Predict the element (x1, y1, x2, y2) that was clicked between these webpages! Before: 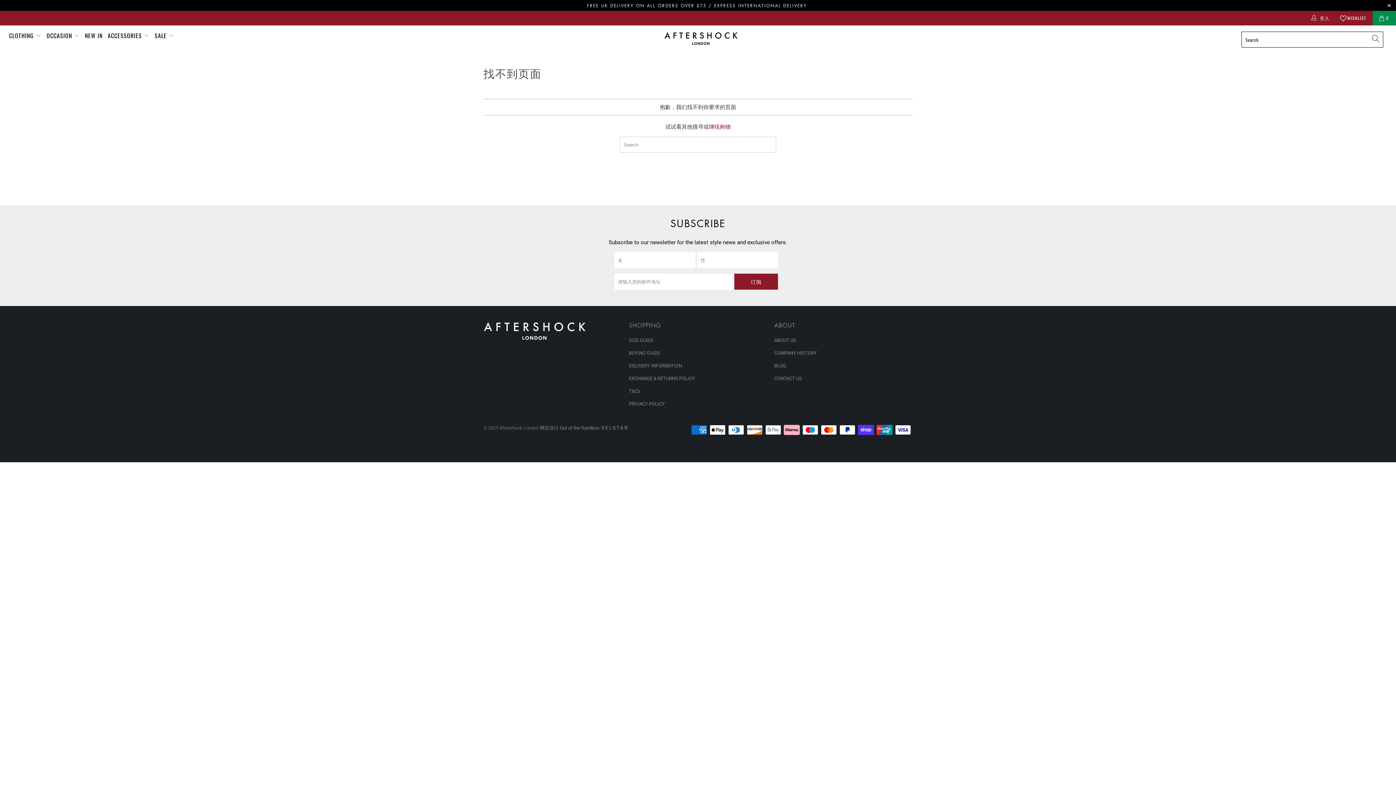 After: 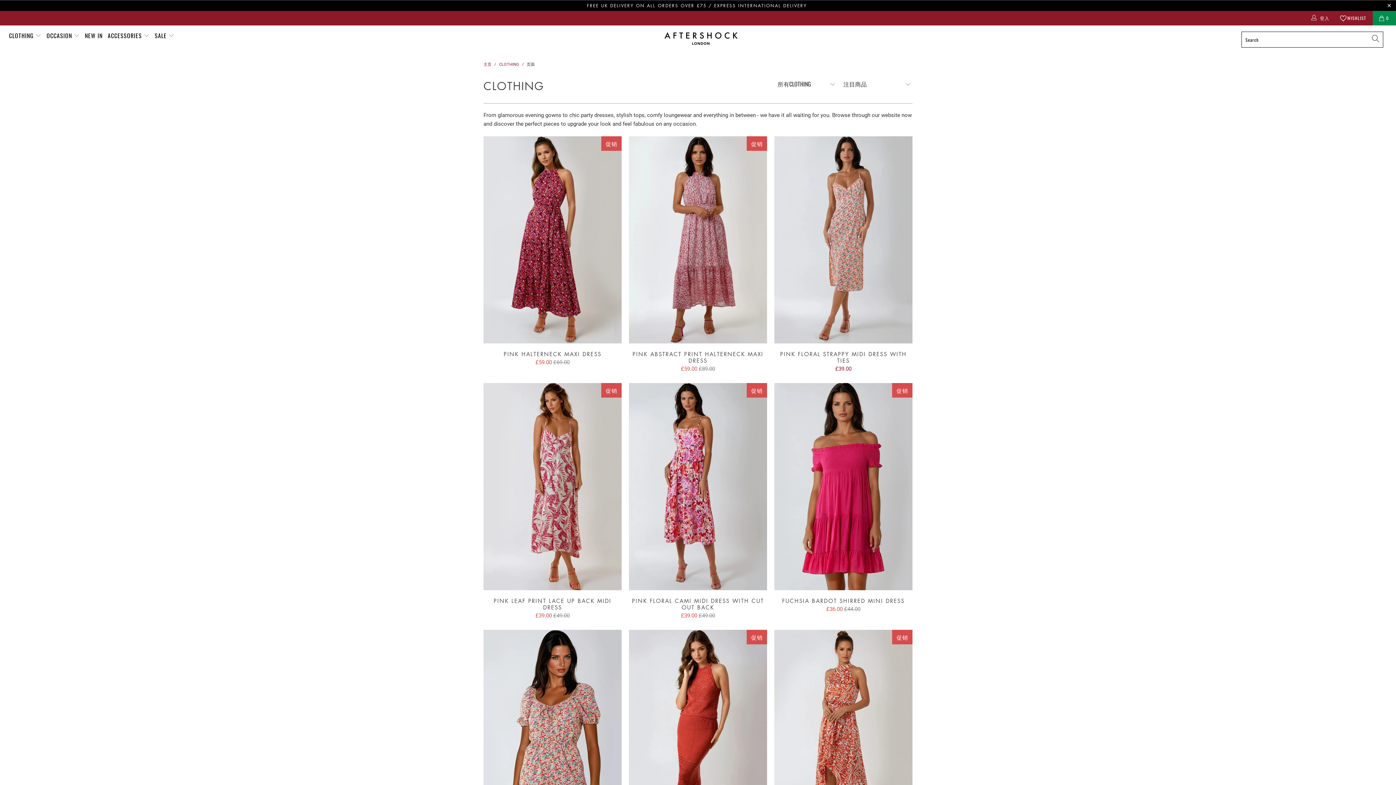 Action: label: CLOTHING  bbox: (9, 26, 41, 44)